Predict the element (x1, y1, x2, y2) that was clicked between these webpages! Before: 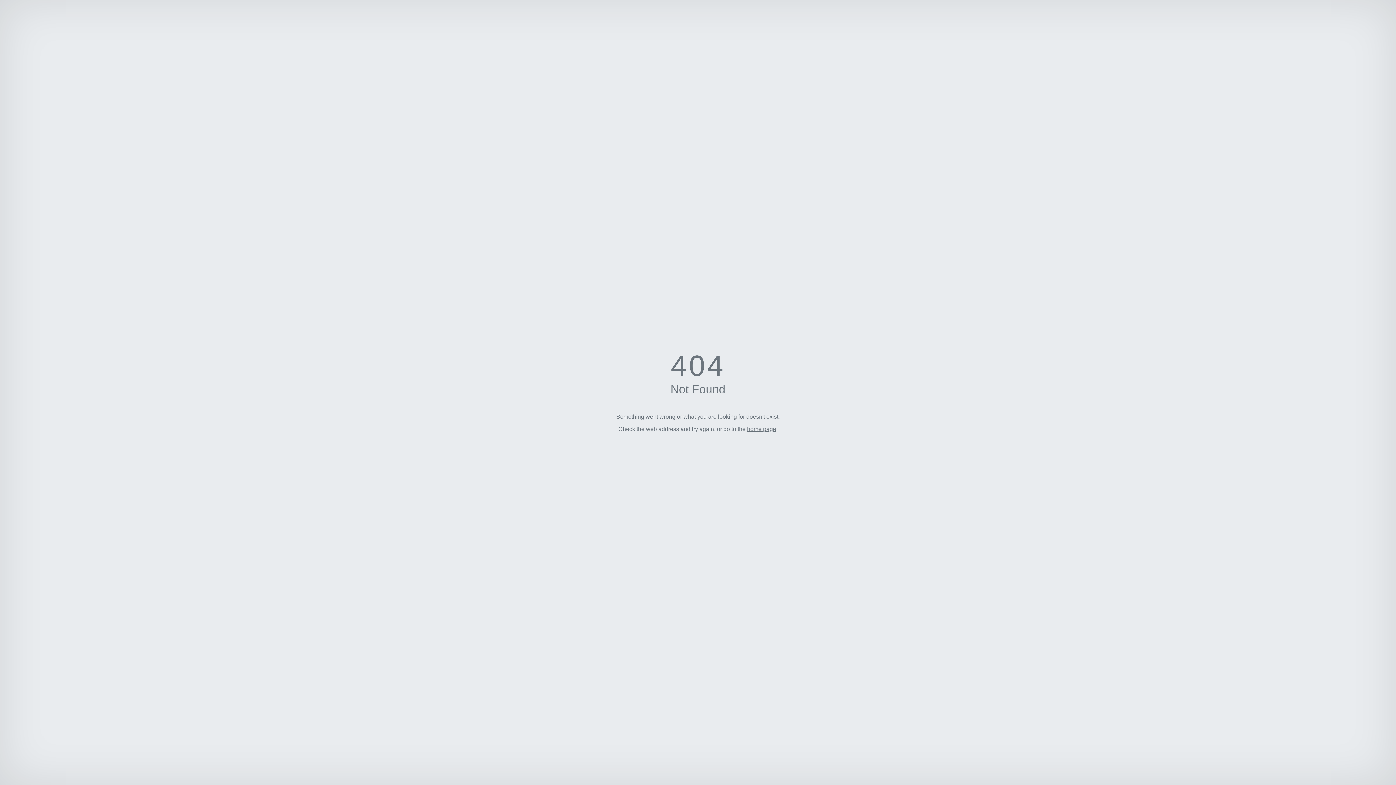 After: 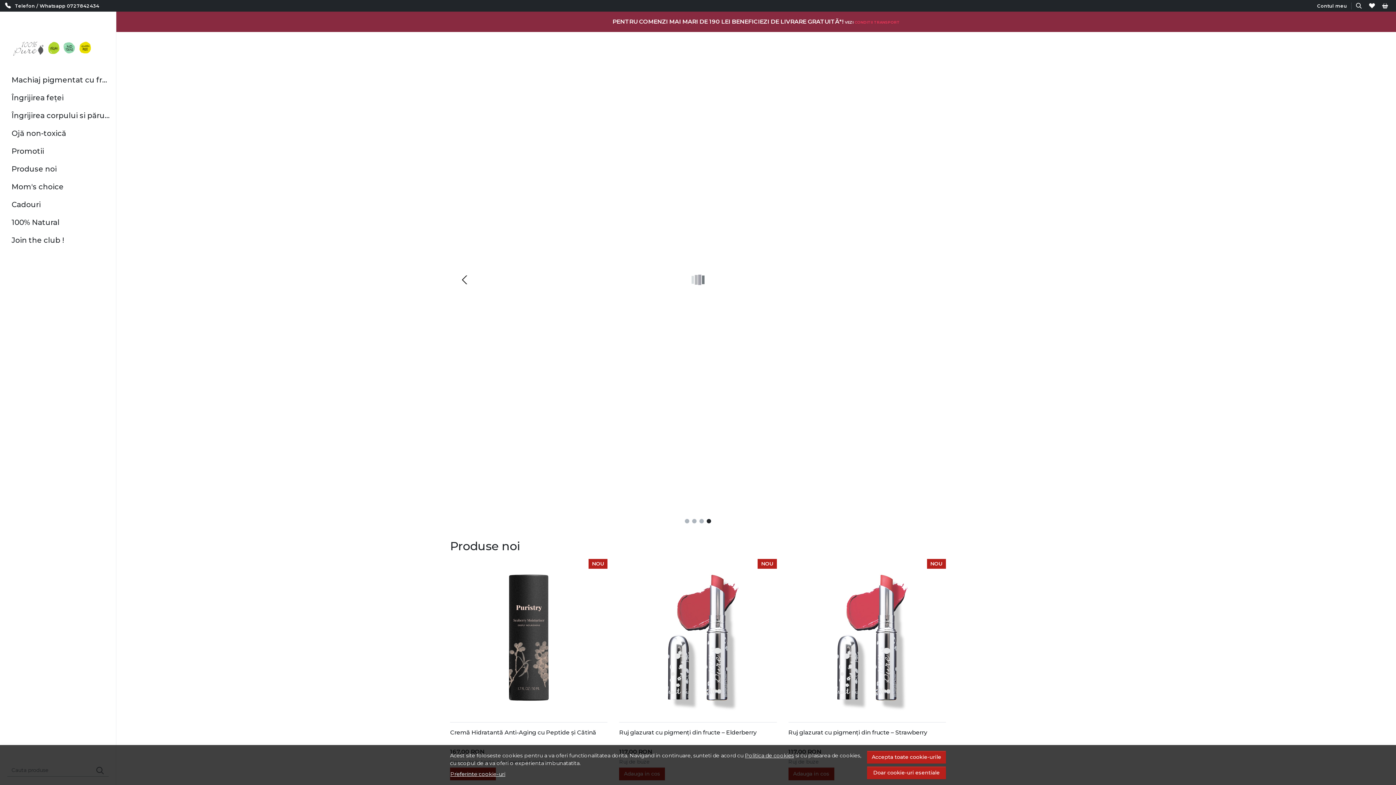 Action: bbox: (747, 426, 776, 432) label: home page